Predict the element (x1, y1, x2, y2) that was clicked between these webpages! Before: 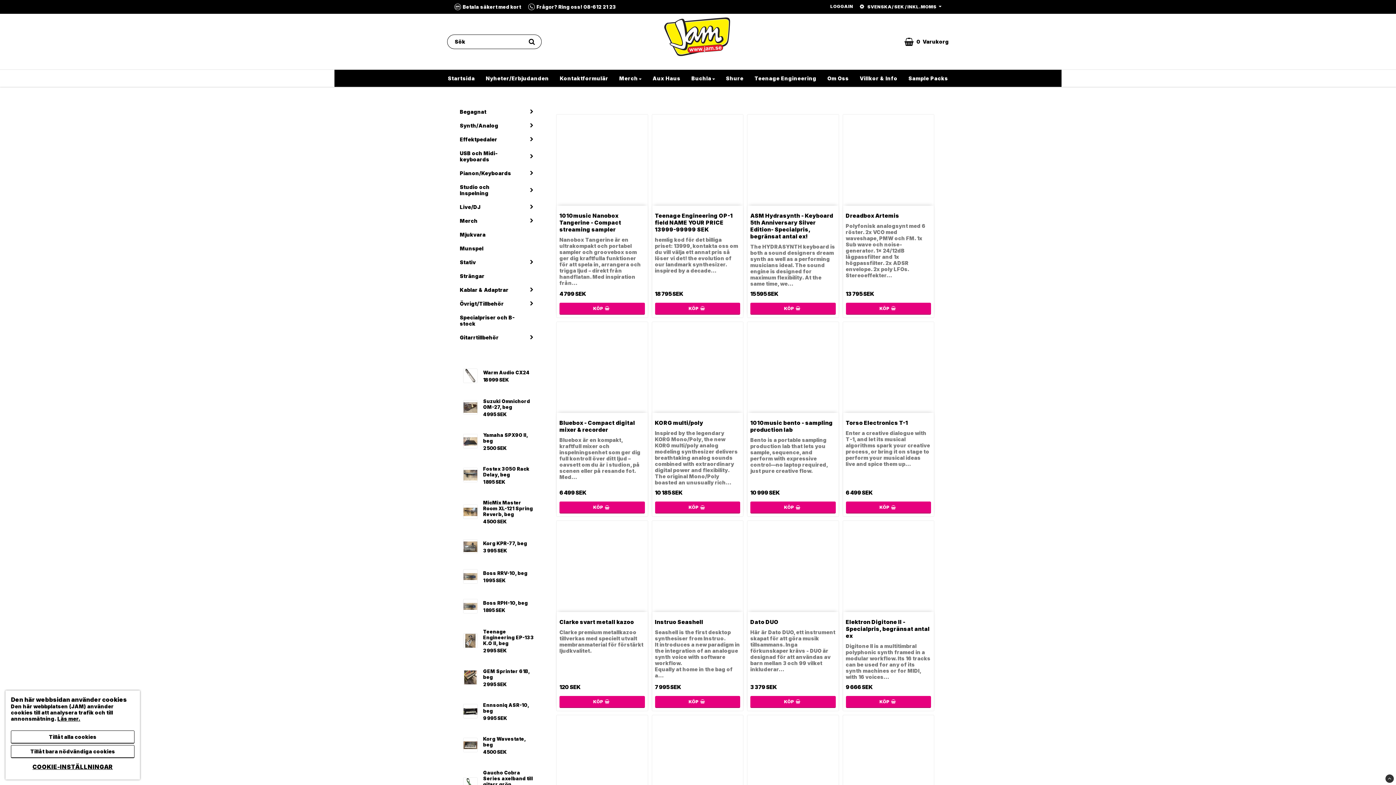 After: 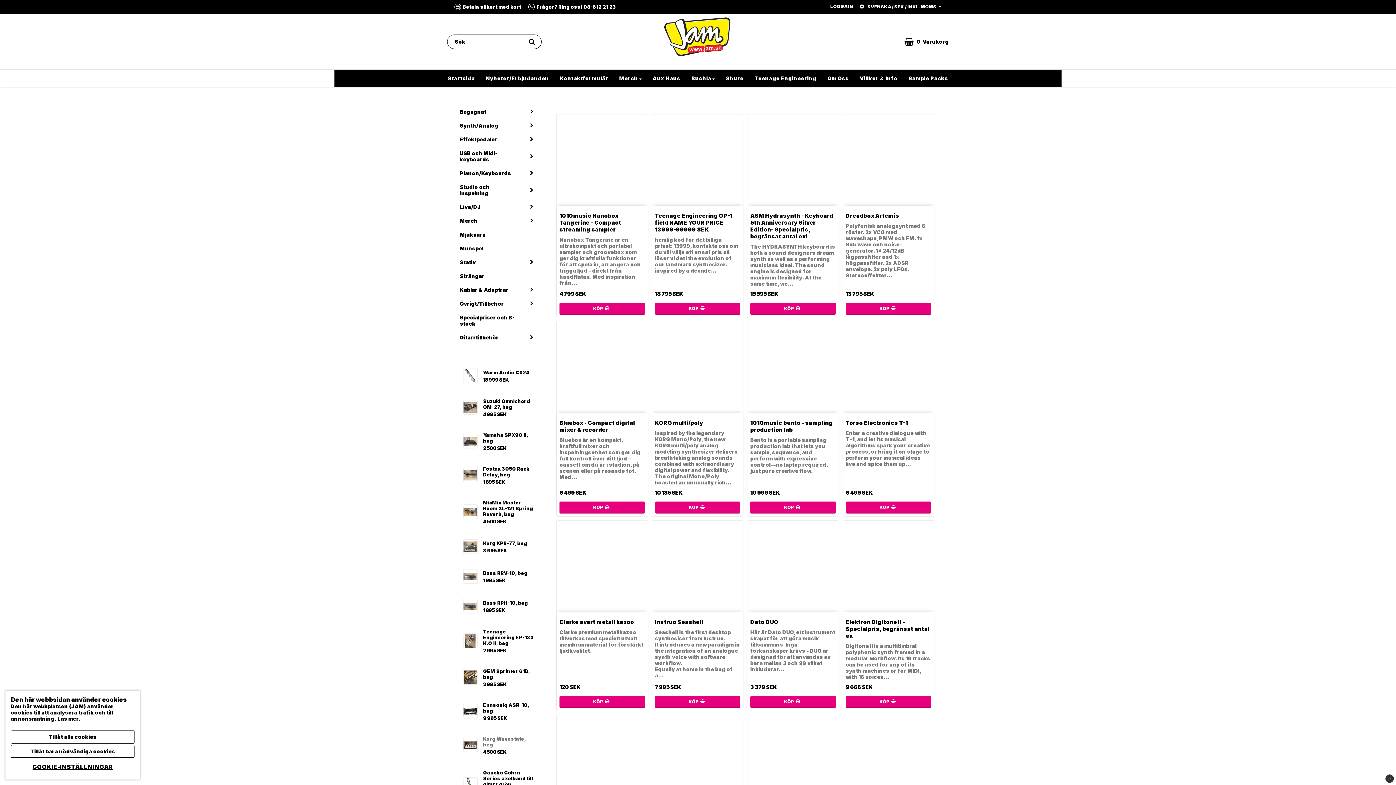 Action: label: Korg Wavestate, beg bbox: (483, 736, 534, 748)